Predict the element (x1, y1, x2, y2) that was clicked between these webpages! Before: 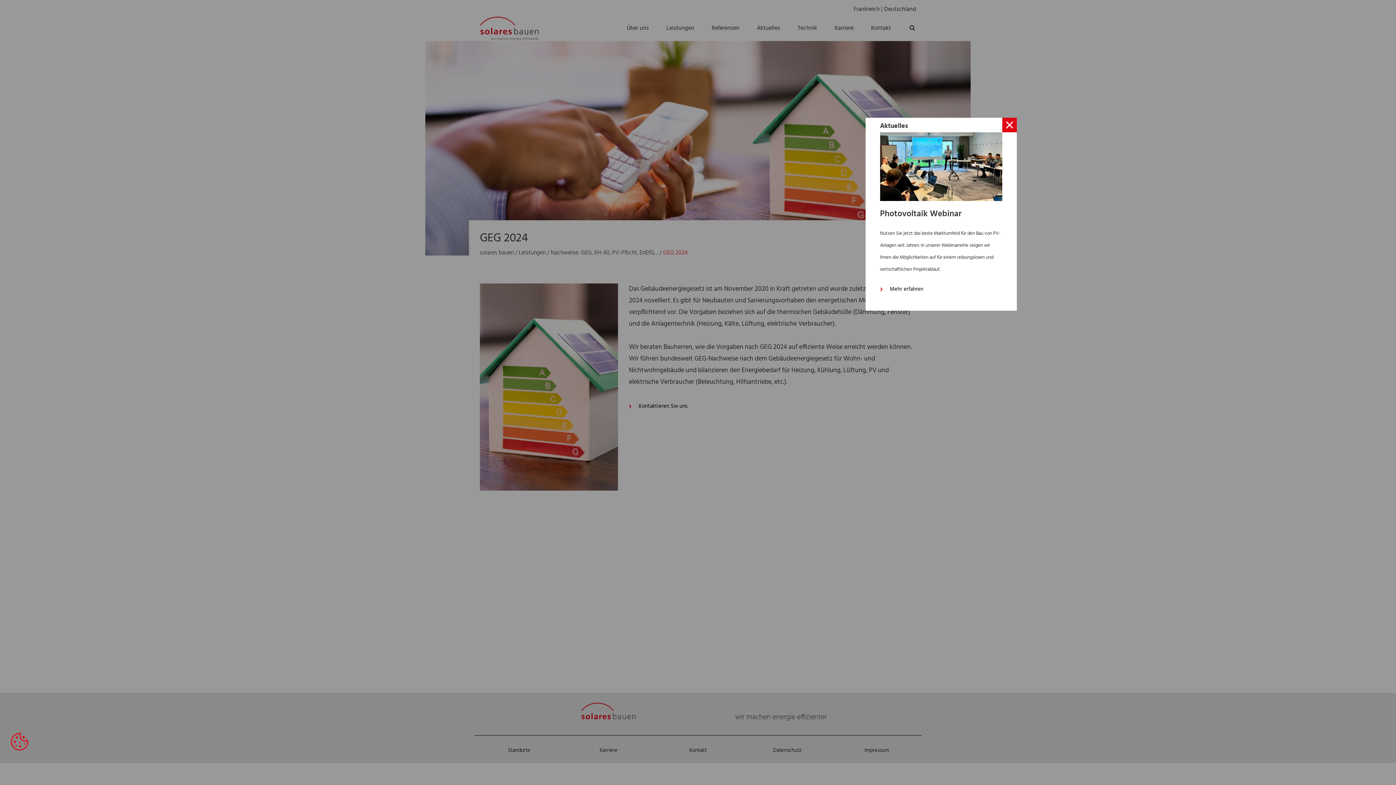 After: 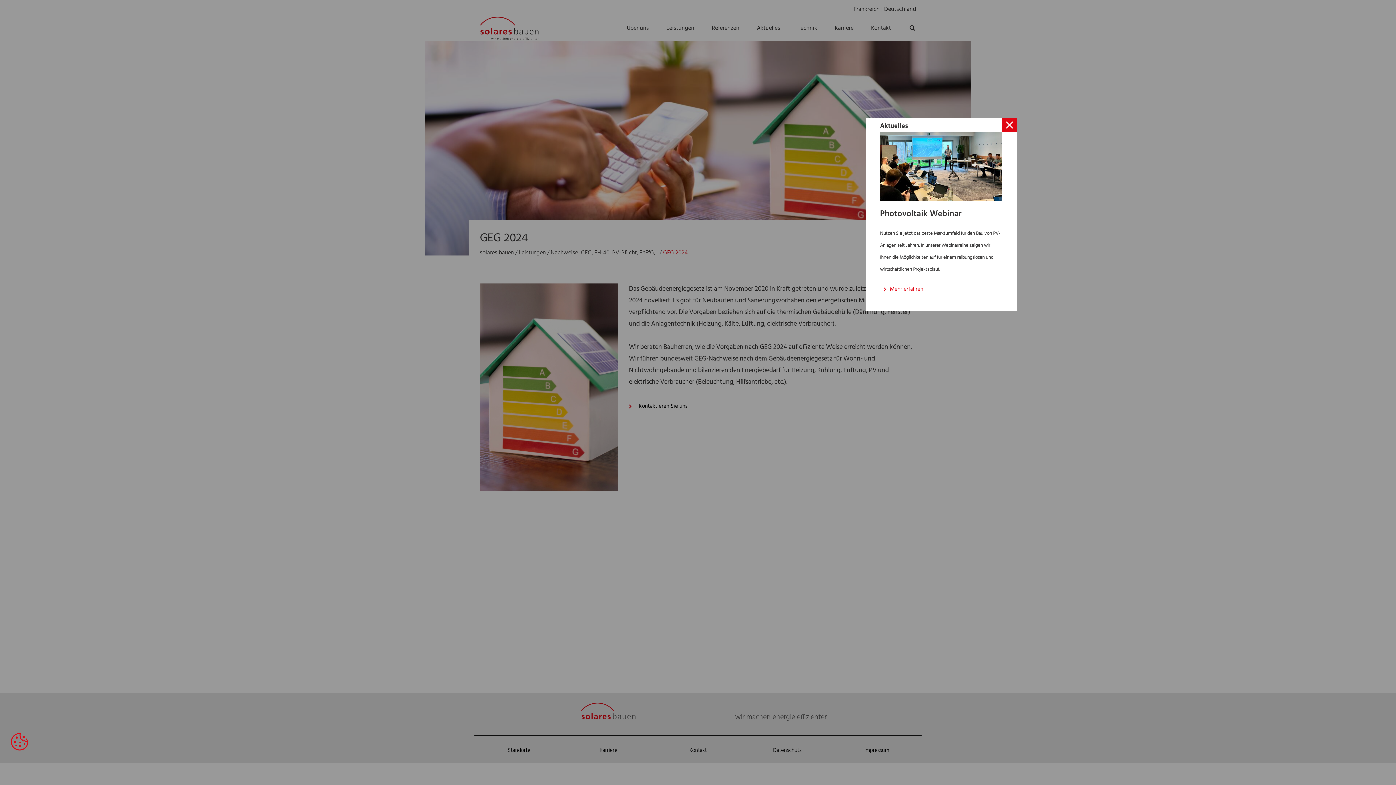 Action: bbox: (880, 282, 1002, 296) label: Mehr erfahren